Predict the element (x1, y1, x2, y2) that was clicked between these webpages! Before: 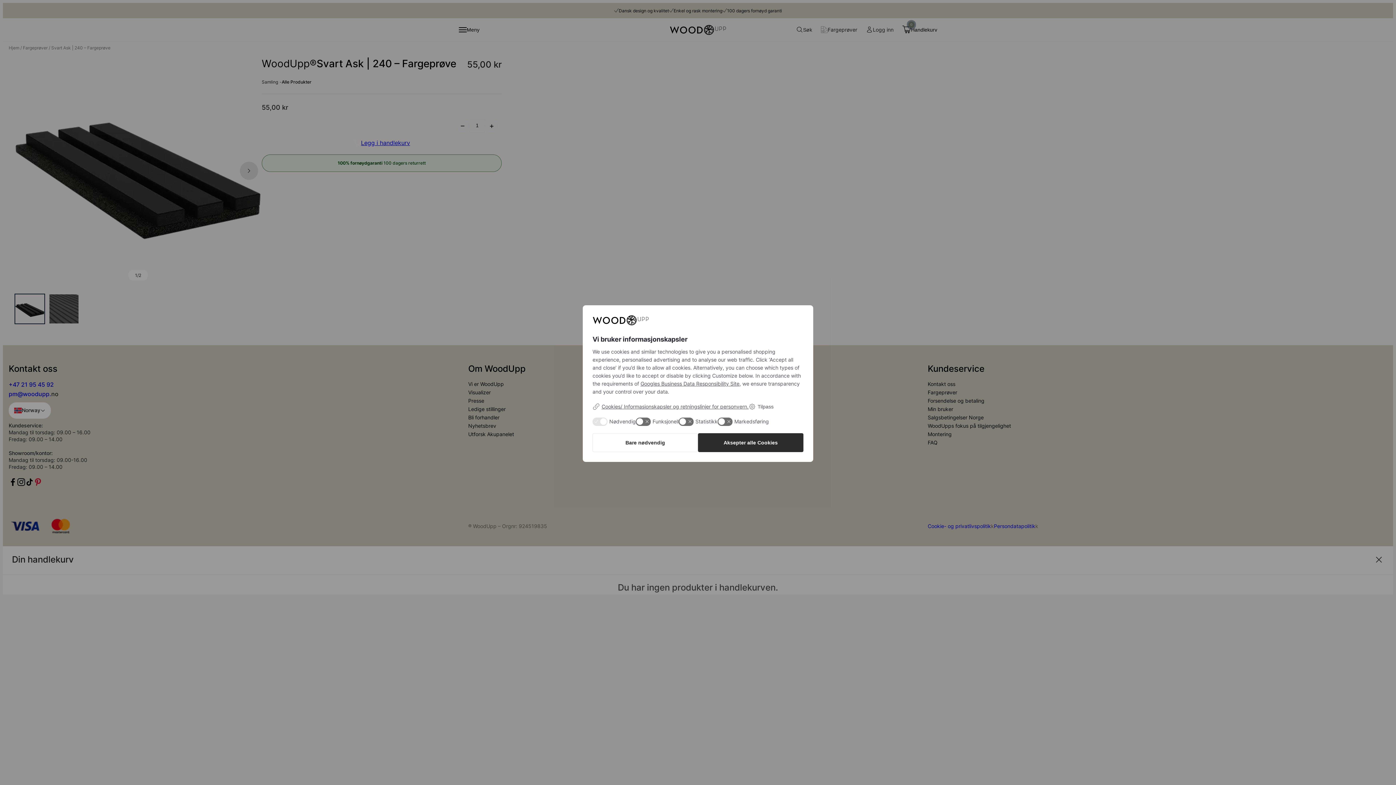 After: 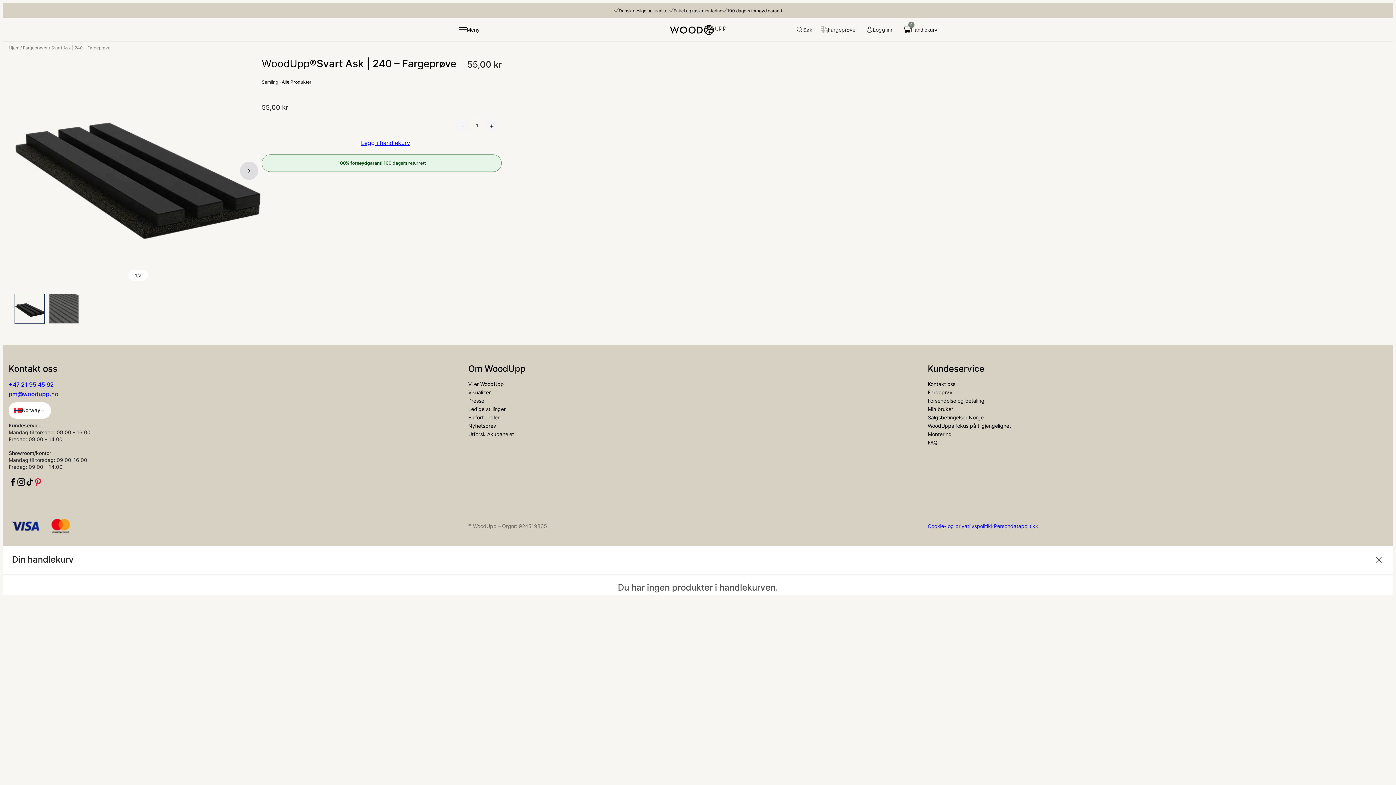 Action: label: Bare nødvendig bbox: (592, 433, 698, 452)